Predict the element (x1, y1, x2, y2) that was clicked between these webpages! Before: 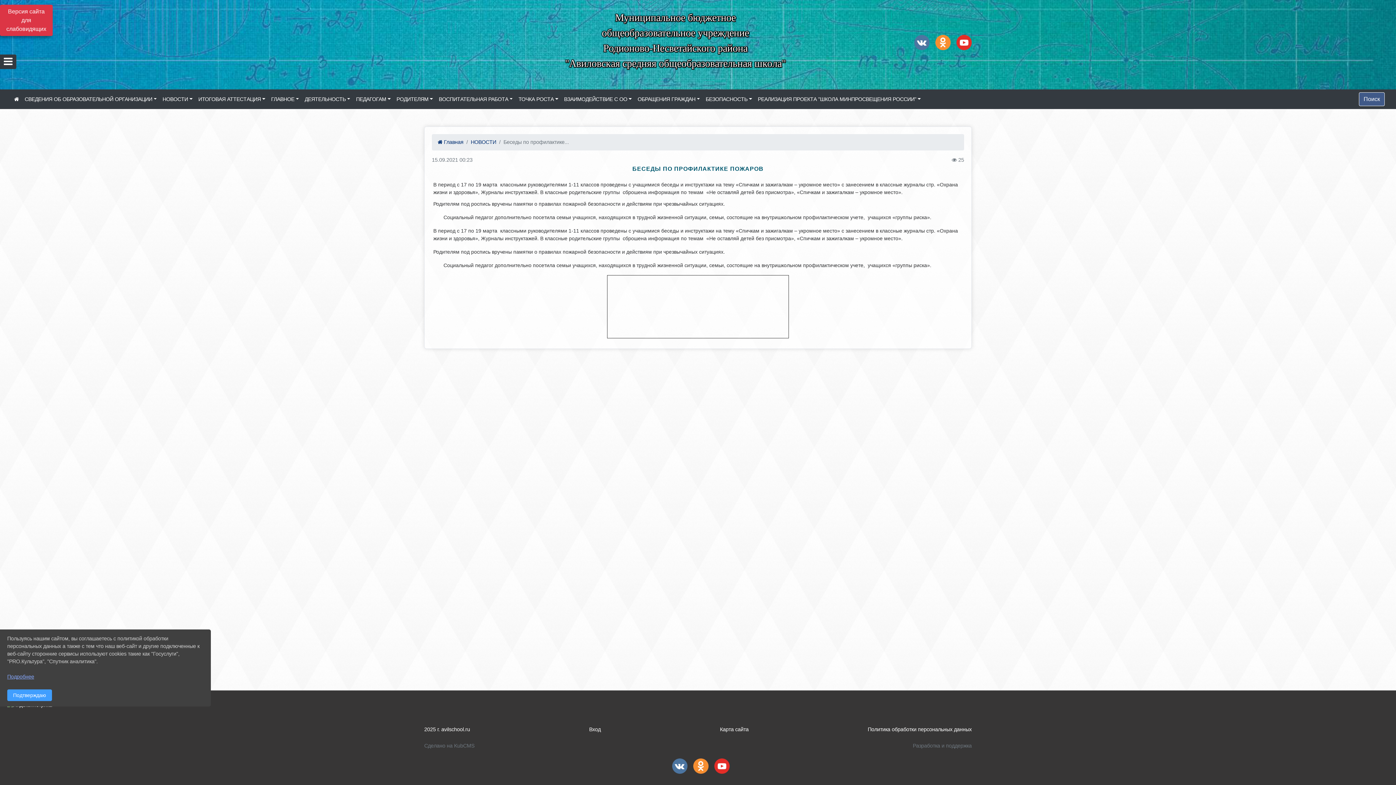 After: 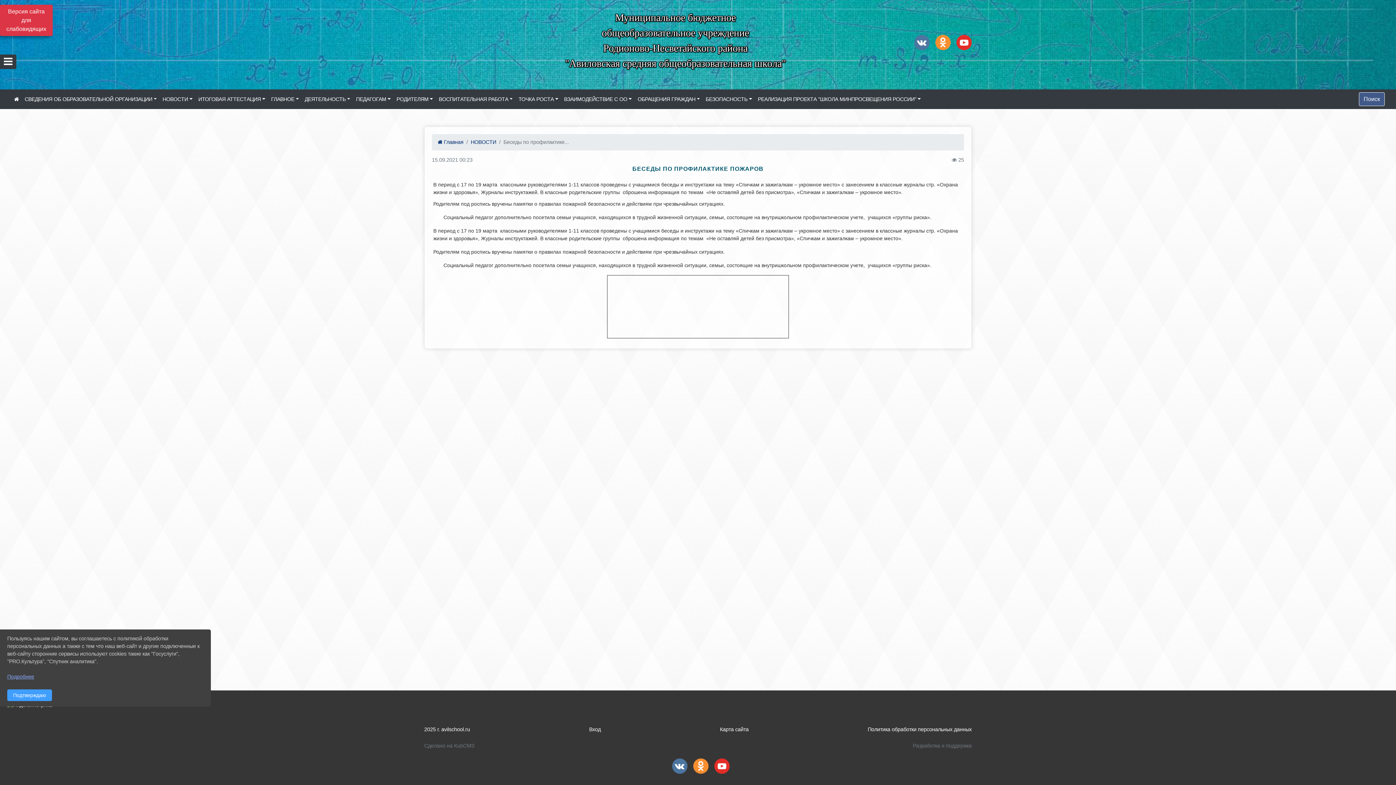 Action: label: Сделано на KubCMS bbox: (424, 743, 474, 749)